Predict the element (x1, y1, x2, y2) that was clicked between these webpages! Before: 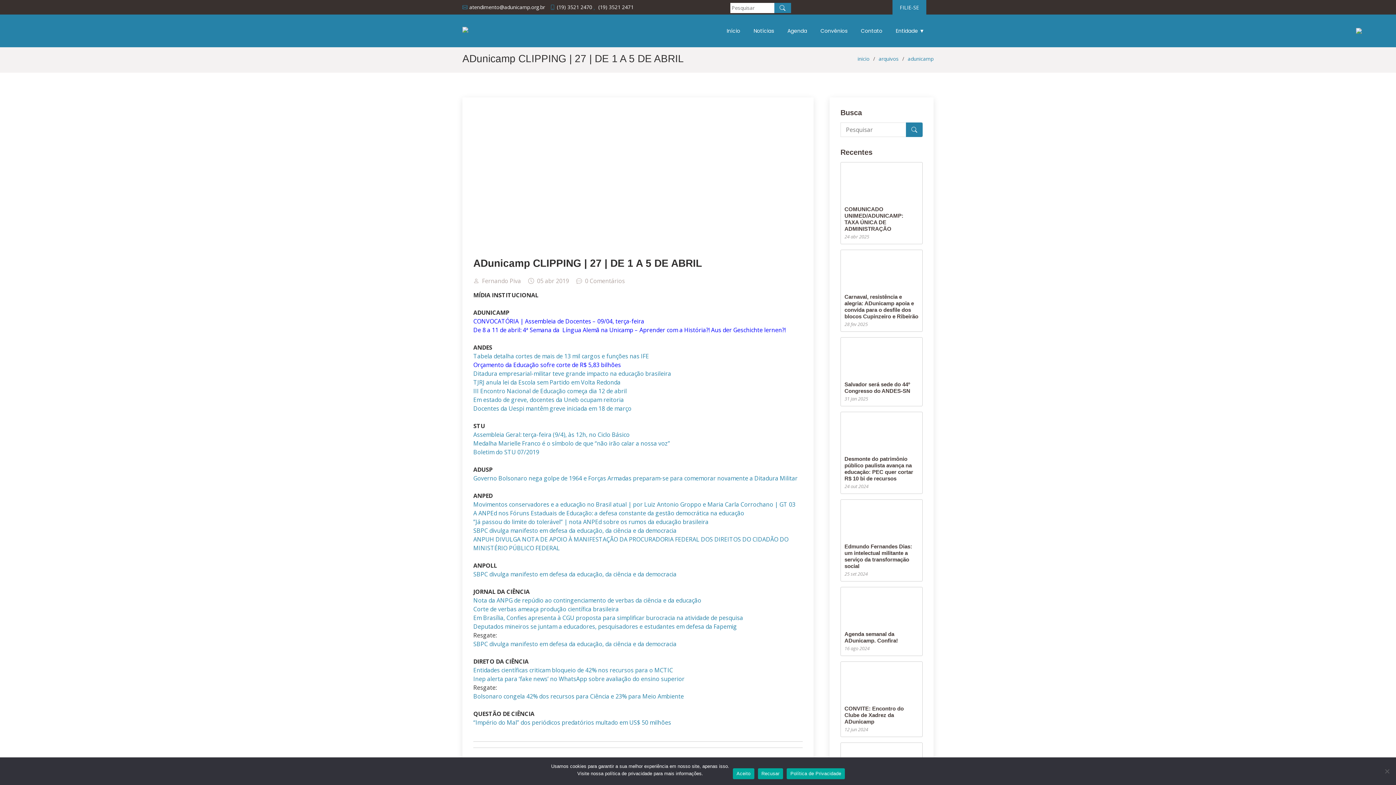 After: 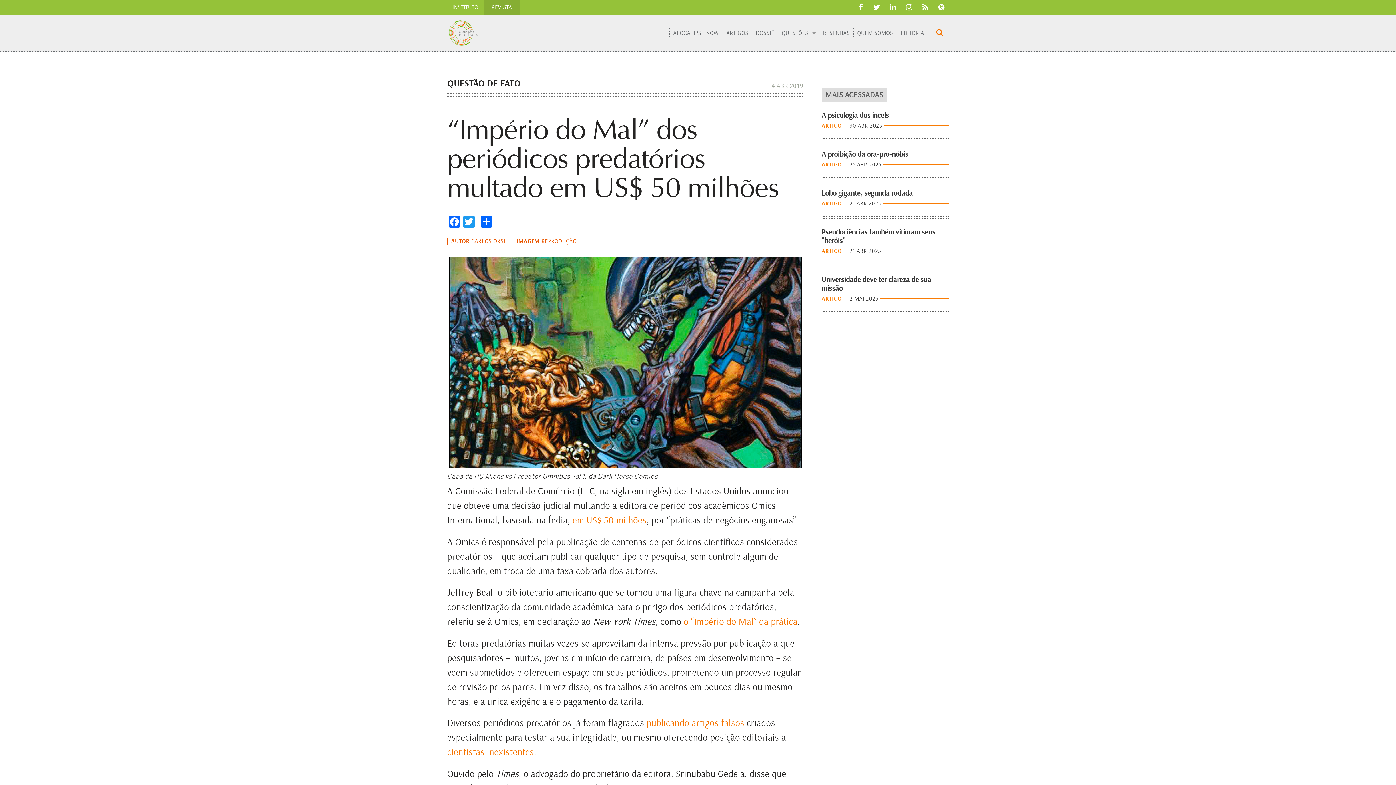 Action: label: “Império do Mal” dos periódicos predatórios multado em US$ 50 milhões bbox: (473, 718, 671, 726)